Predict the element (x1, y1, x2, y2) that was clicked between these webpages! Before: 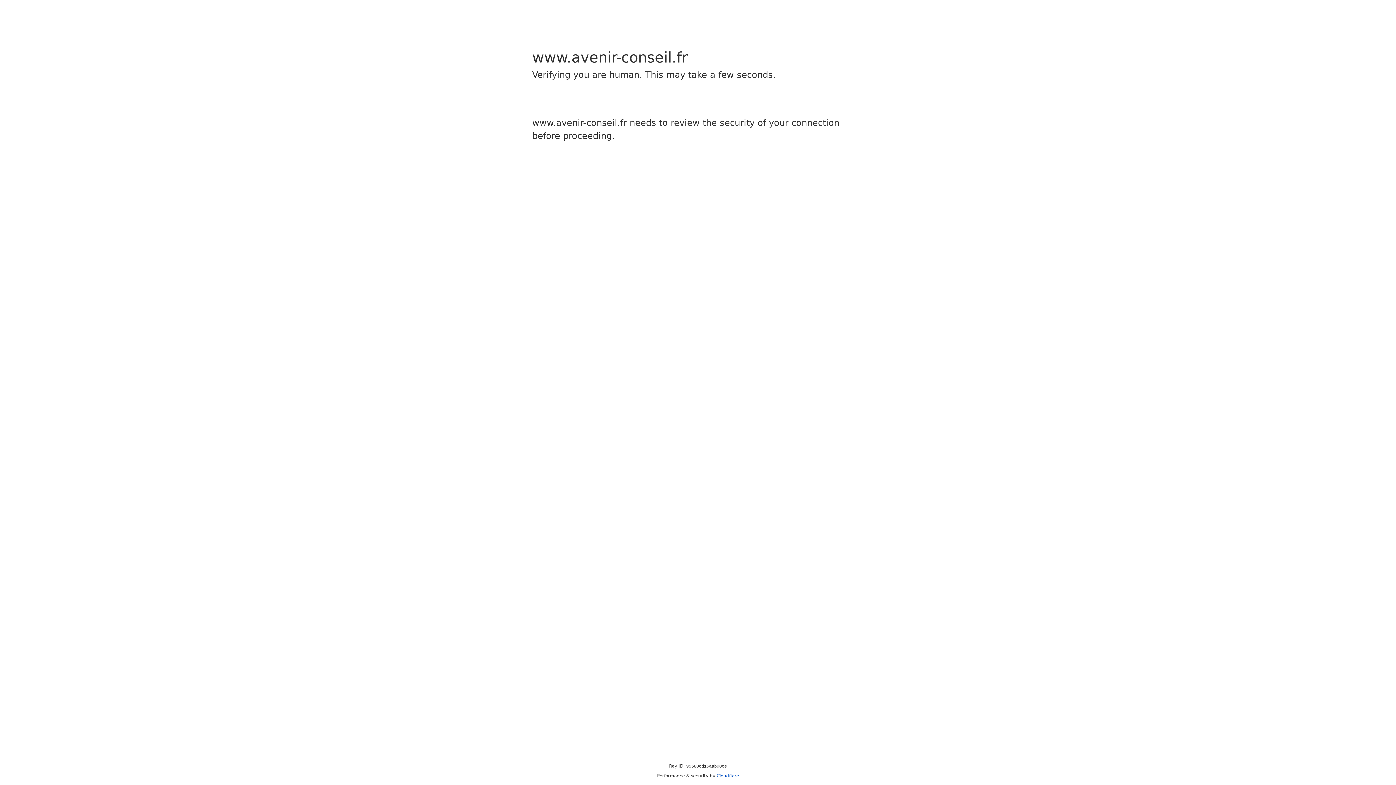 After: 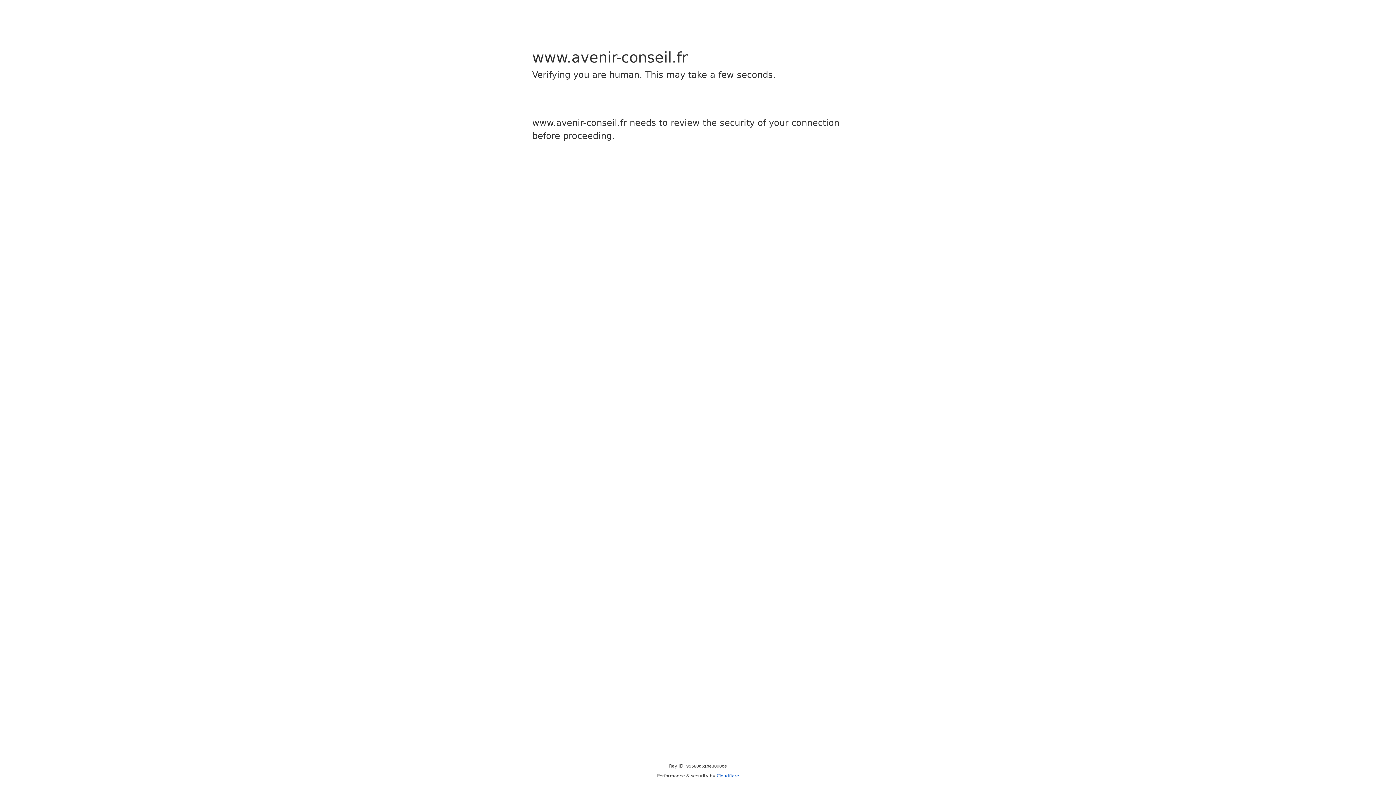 Action: bbox: (716, 773, 739, 778) label: Cloudflare